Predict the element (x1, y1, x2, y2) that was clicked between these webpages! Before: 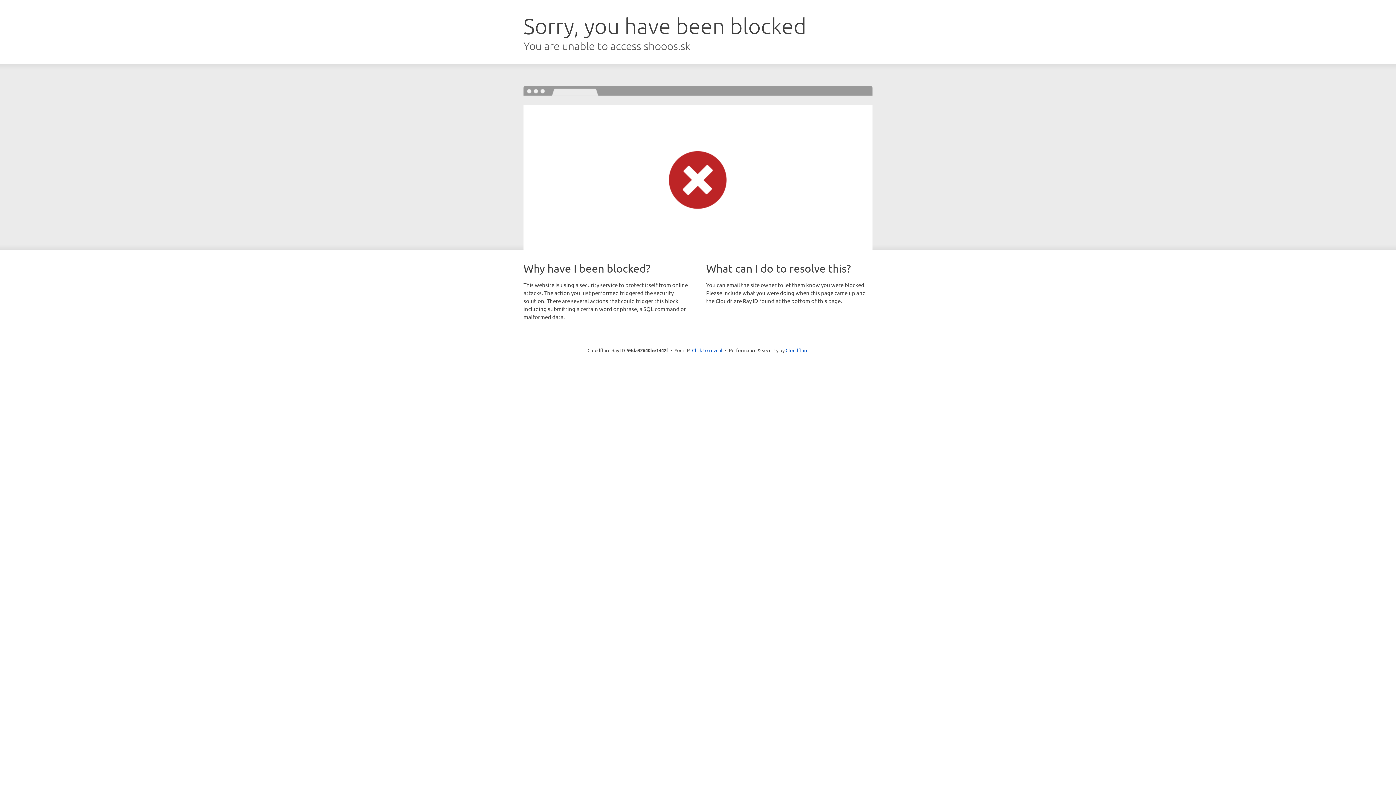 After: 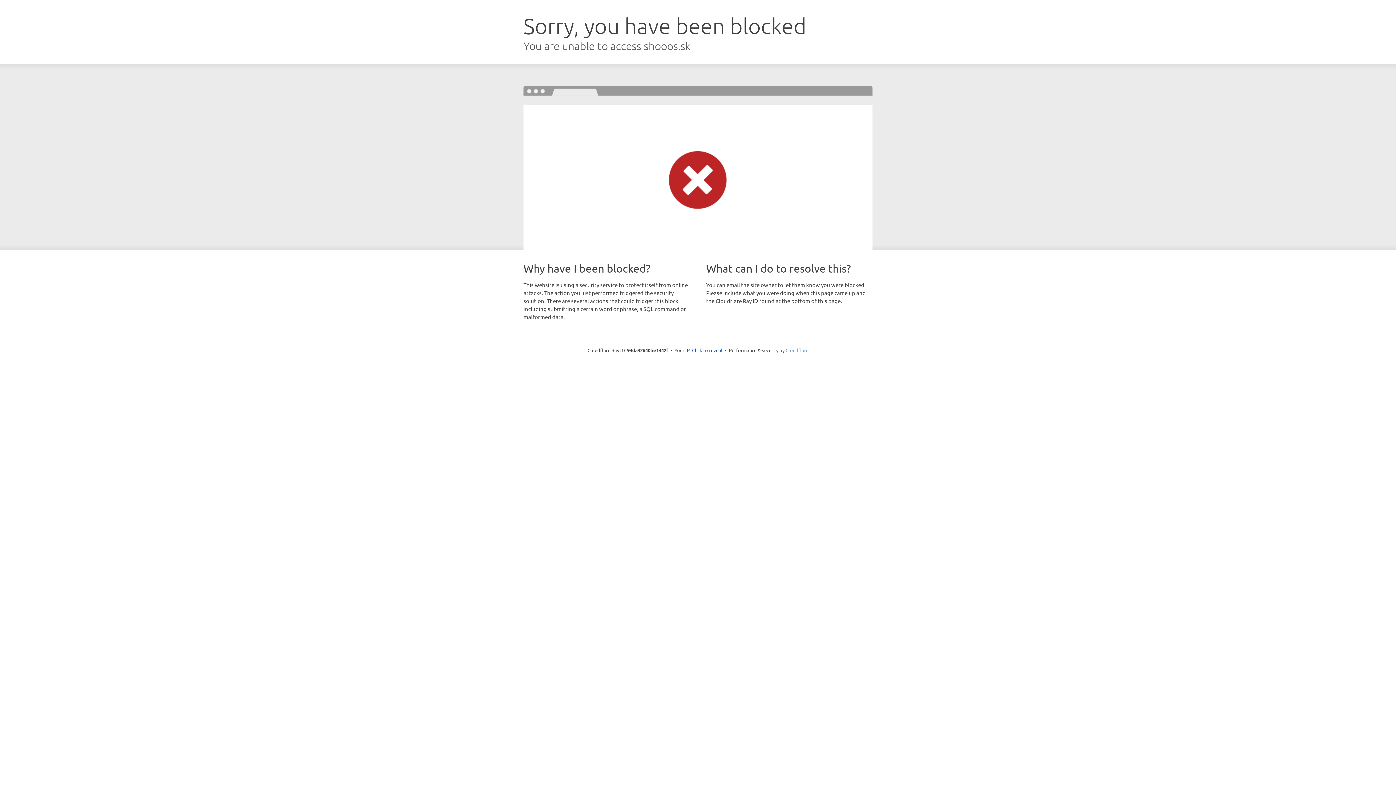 Action: label: Cloudflare bbox: (785, 347, 808, 353)